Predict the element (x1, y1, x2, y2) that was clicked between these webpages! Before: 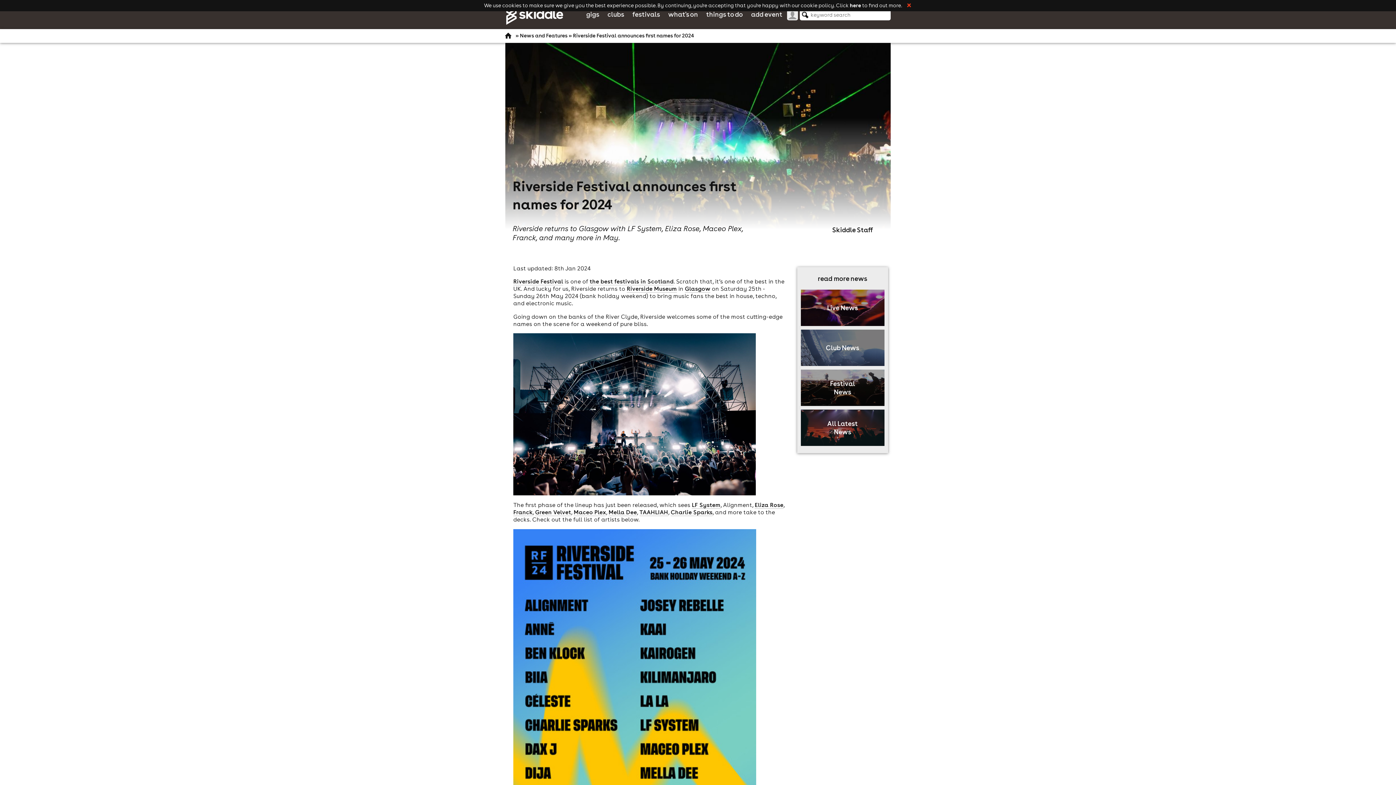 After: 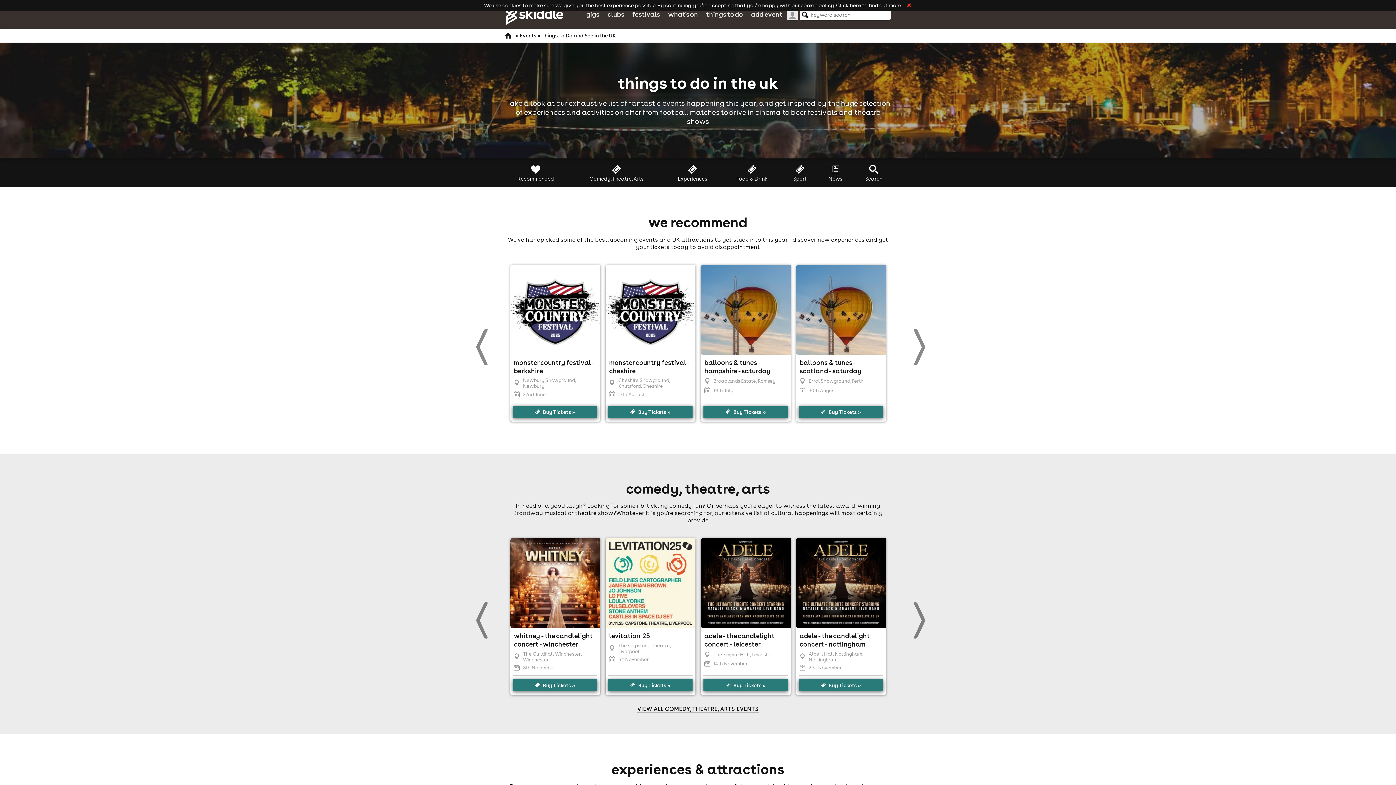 Action: bbox: (701, 7, 743, 24) label: things to do